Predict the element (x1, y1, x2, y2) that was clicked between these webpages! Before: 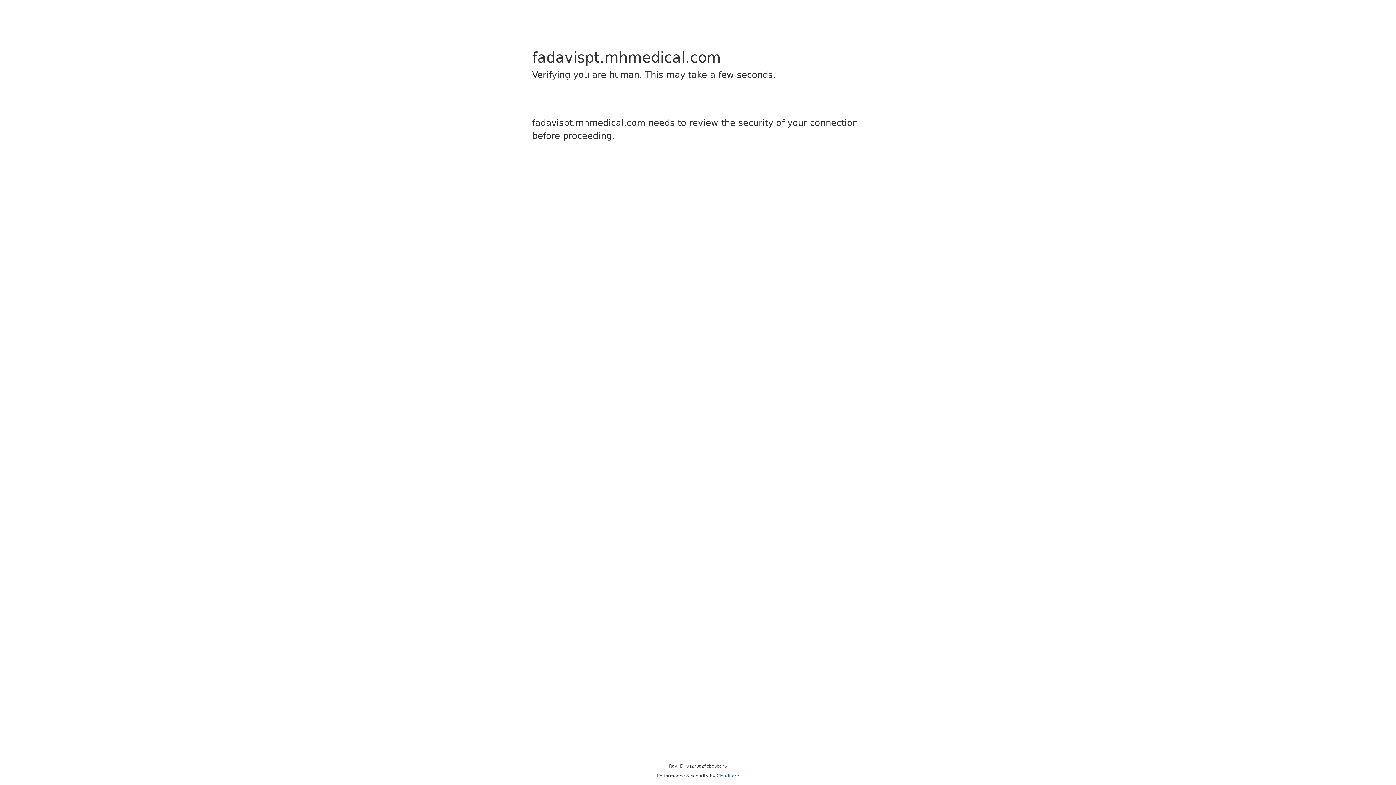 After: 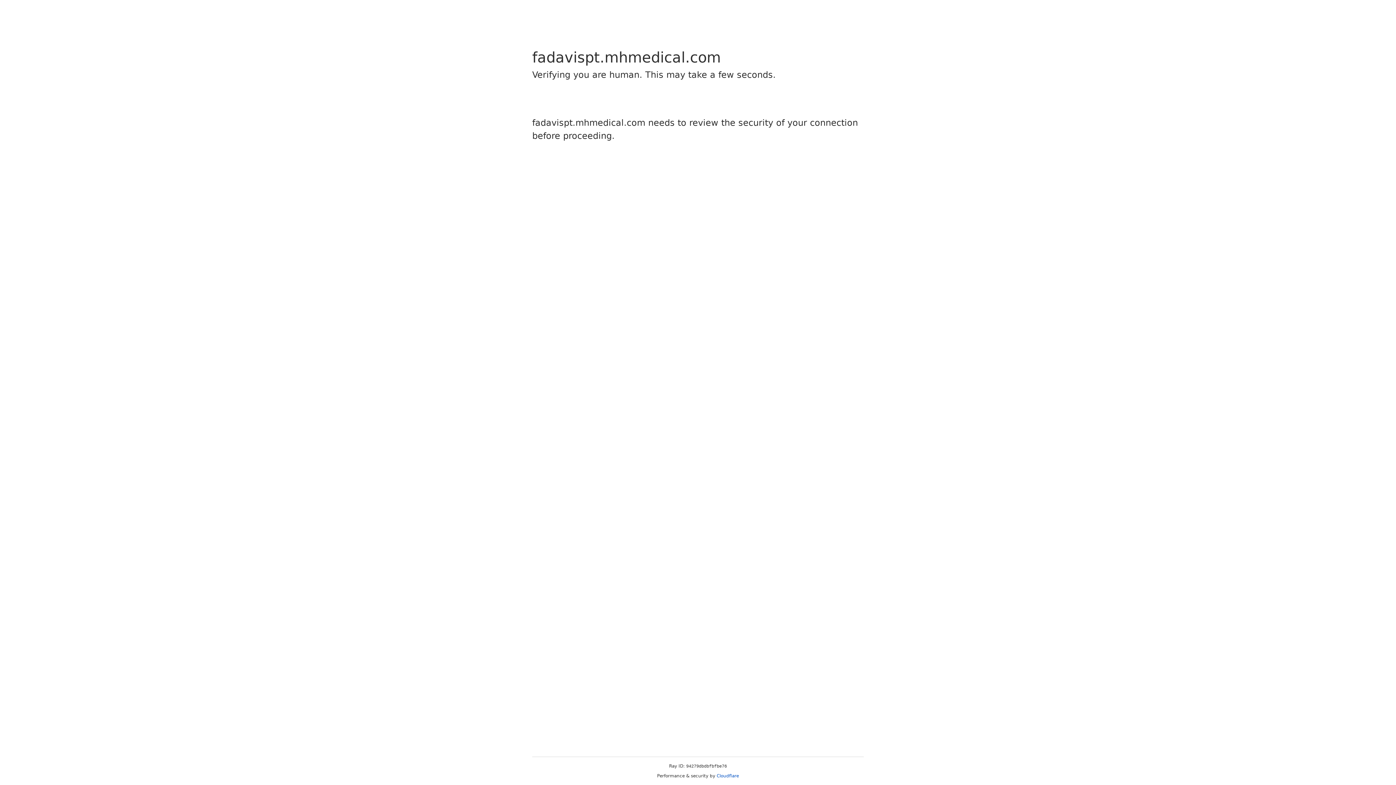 Action: bbox: (716, 773, 739, 778) label: Cloudflare